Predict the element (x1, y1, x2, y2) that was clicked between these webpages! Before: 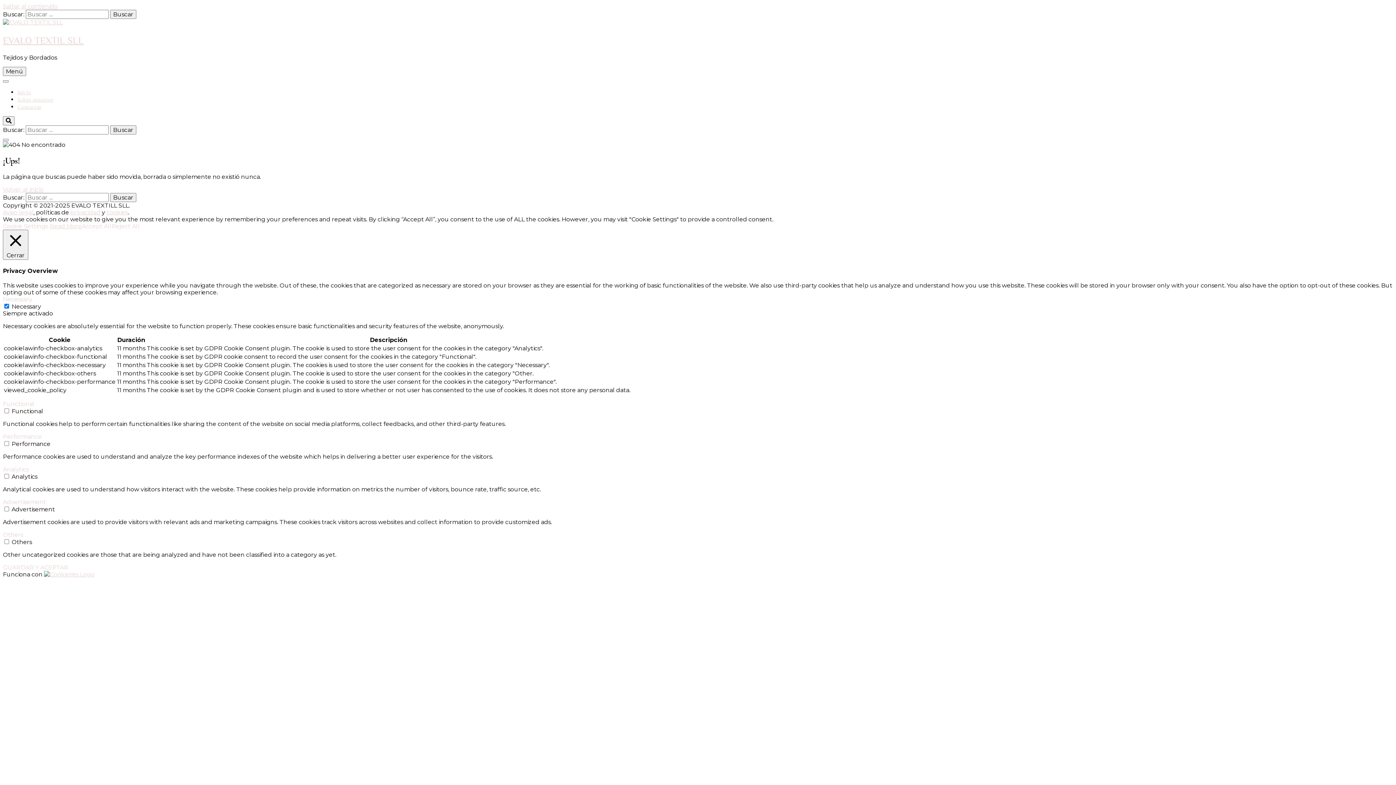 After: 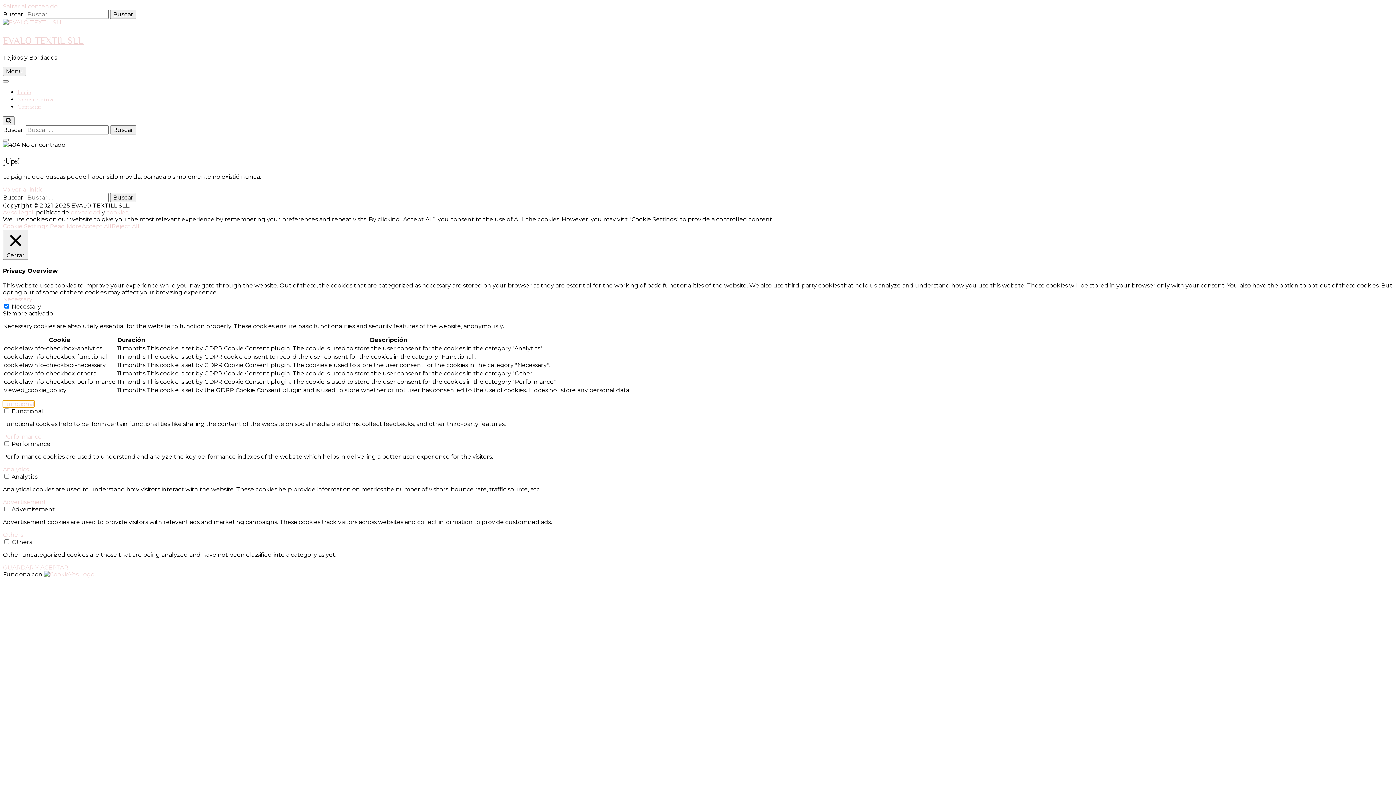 Action: label: Functional bbox: (2, 400, 34, 407)